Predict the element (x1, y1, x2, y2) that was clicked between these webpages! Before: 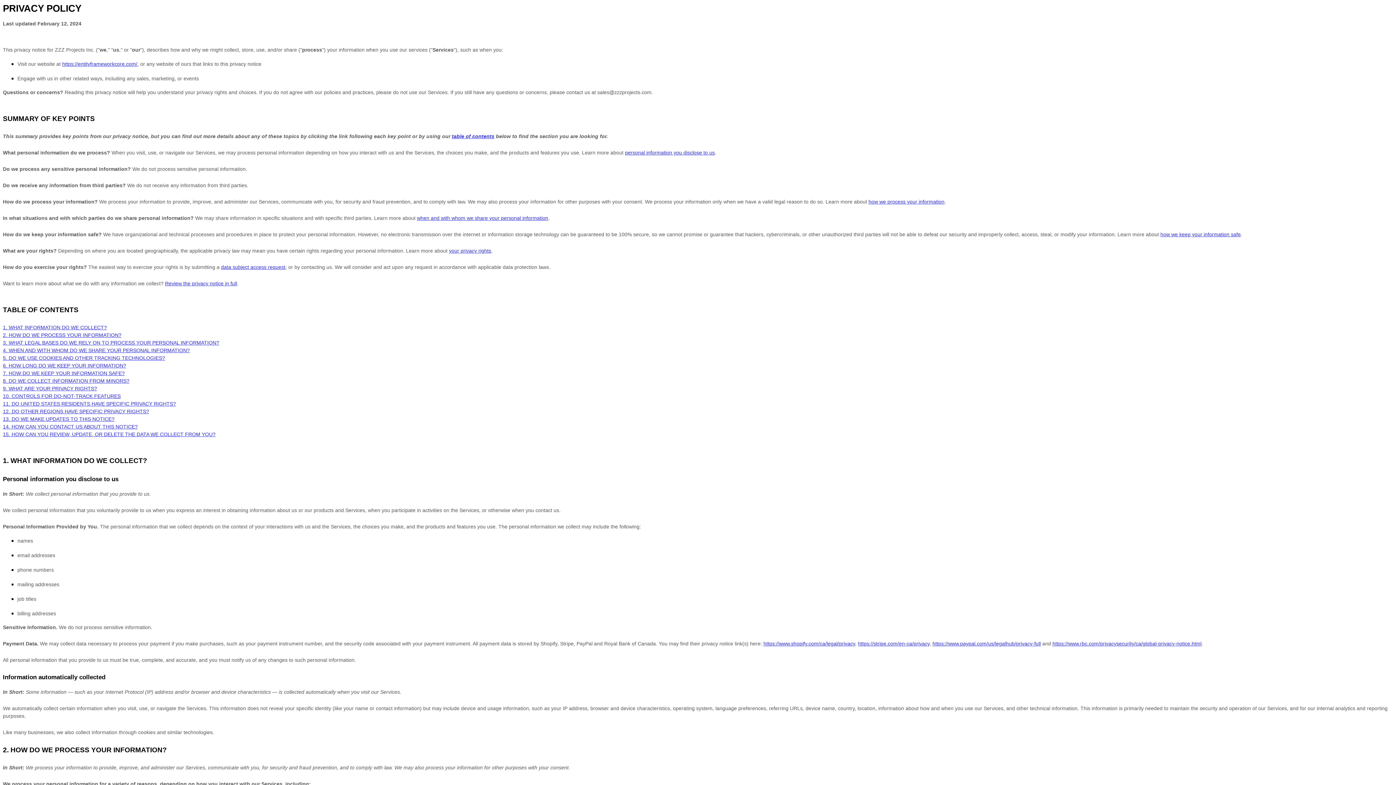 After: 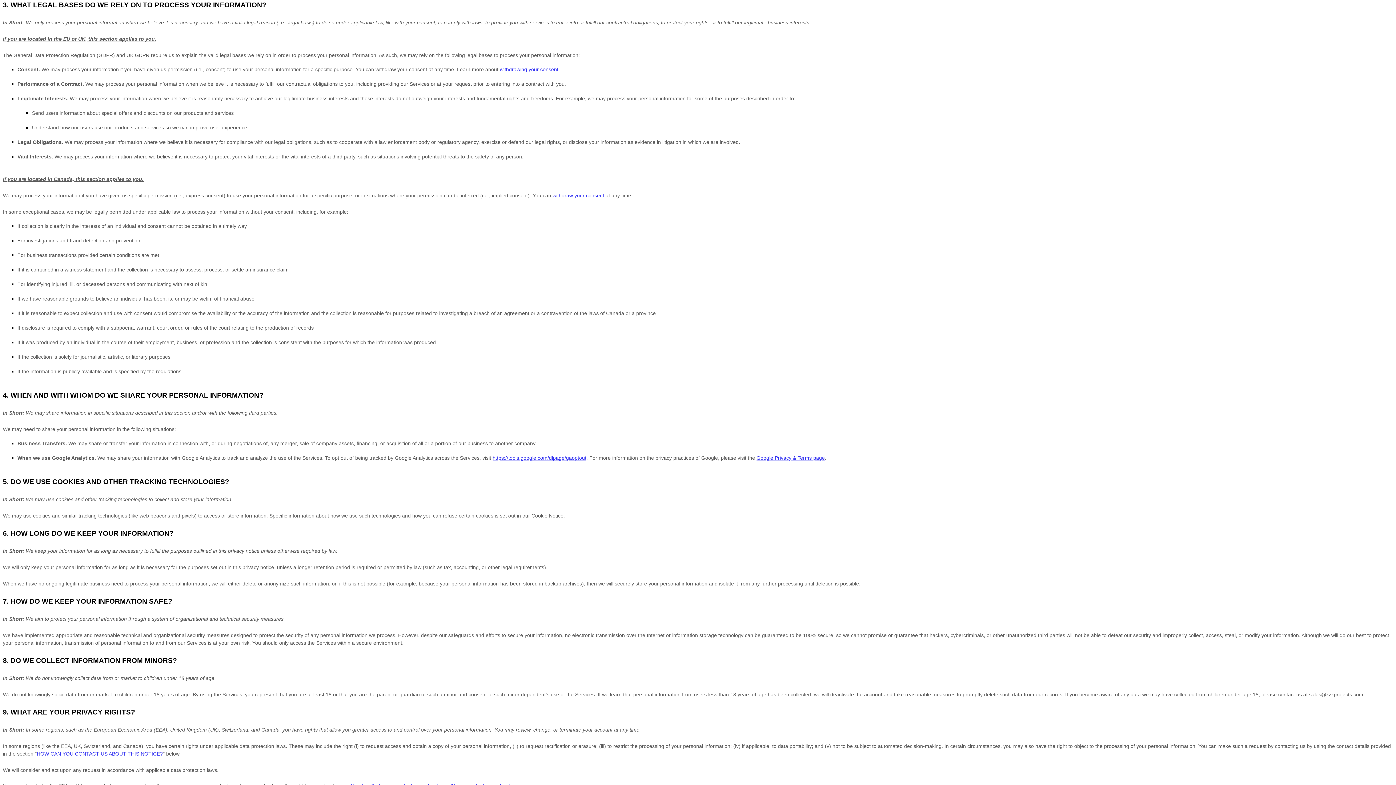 Action: bbox: (2, 340, 219, 345) label: 3. WHAT LEGAL BASES DO WE RELY ON TO PROCESS YOUR PERSONAL INFORMATION?